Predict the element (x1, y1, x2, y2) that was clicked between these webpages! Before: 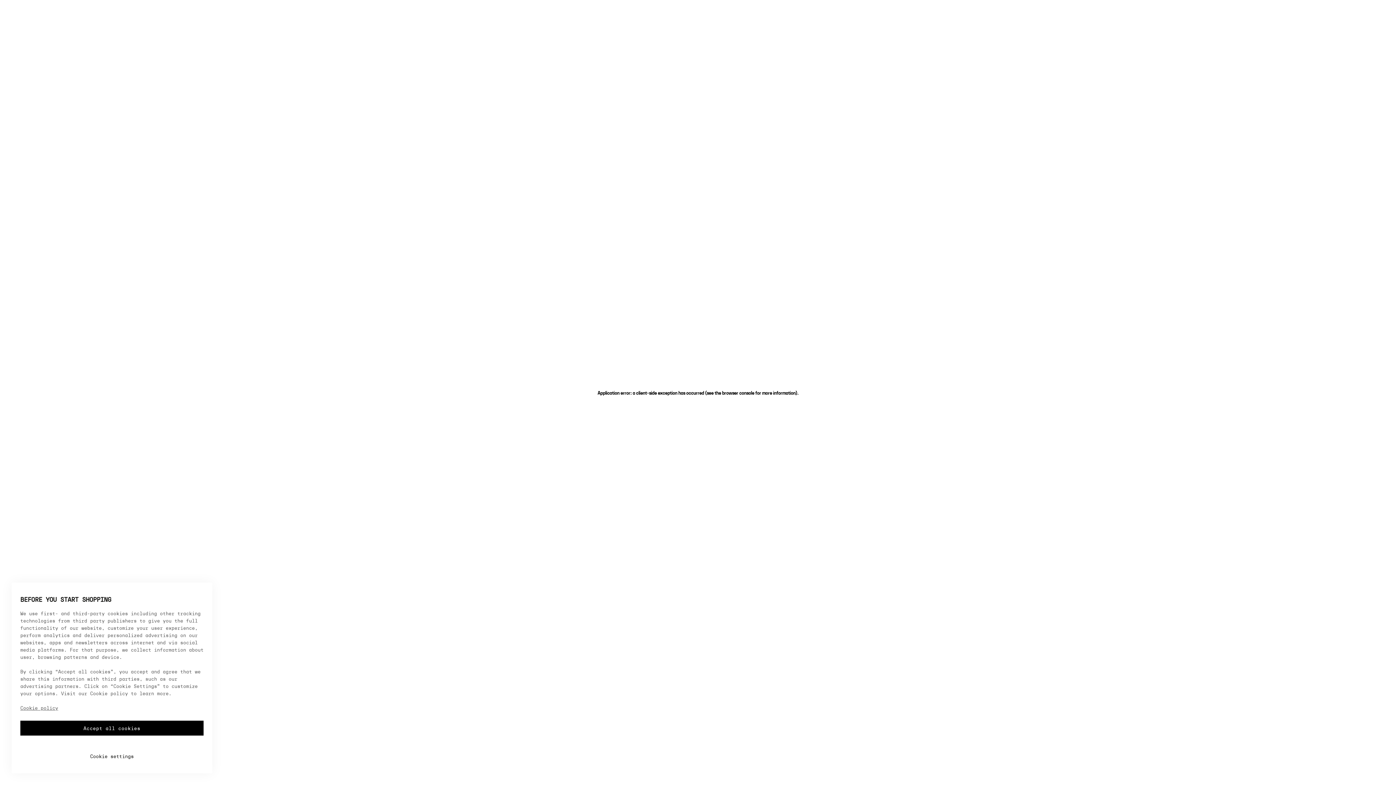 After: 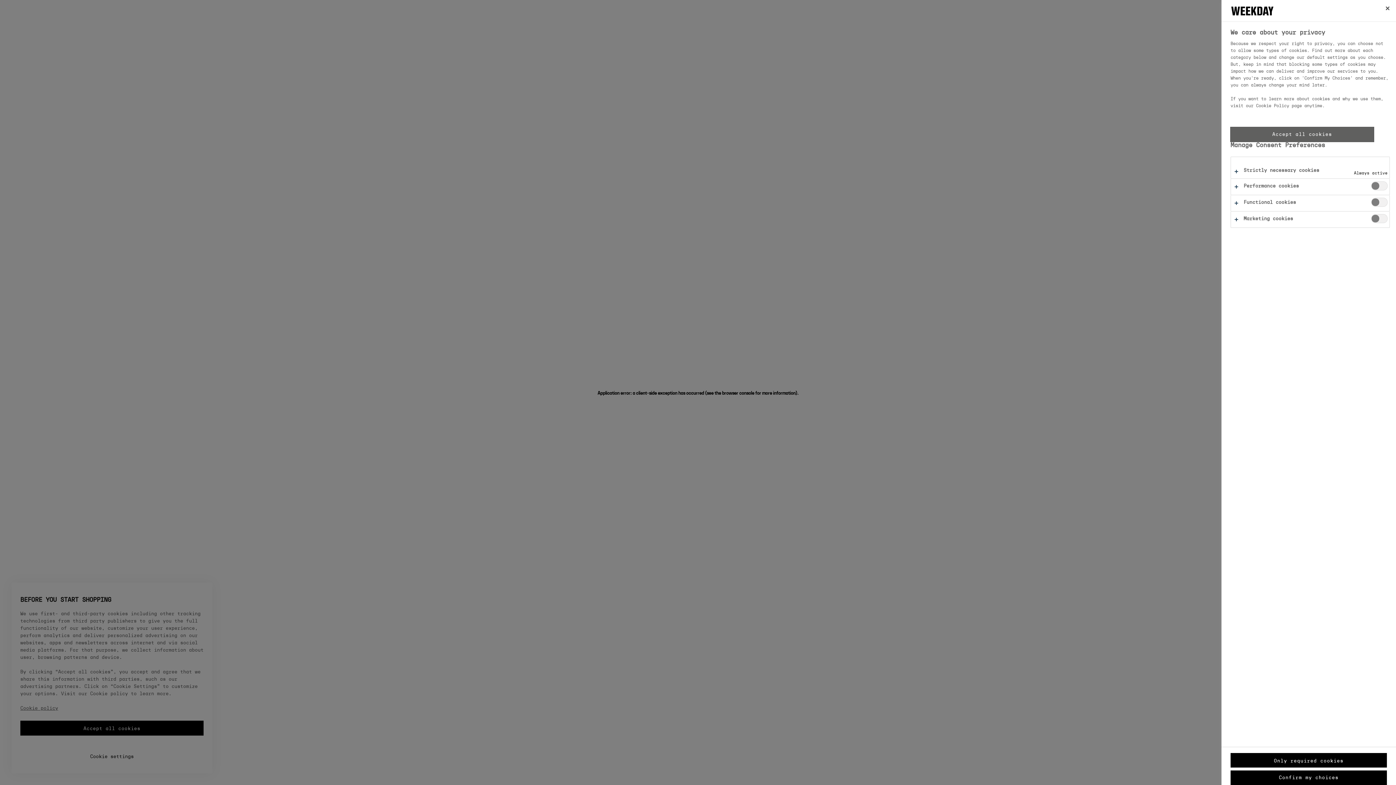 Action: label: Cookie settings bbox: (20, 741, 203, 760)